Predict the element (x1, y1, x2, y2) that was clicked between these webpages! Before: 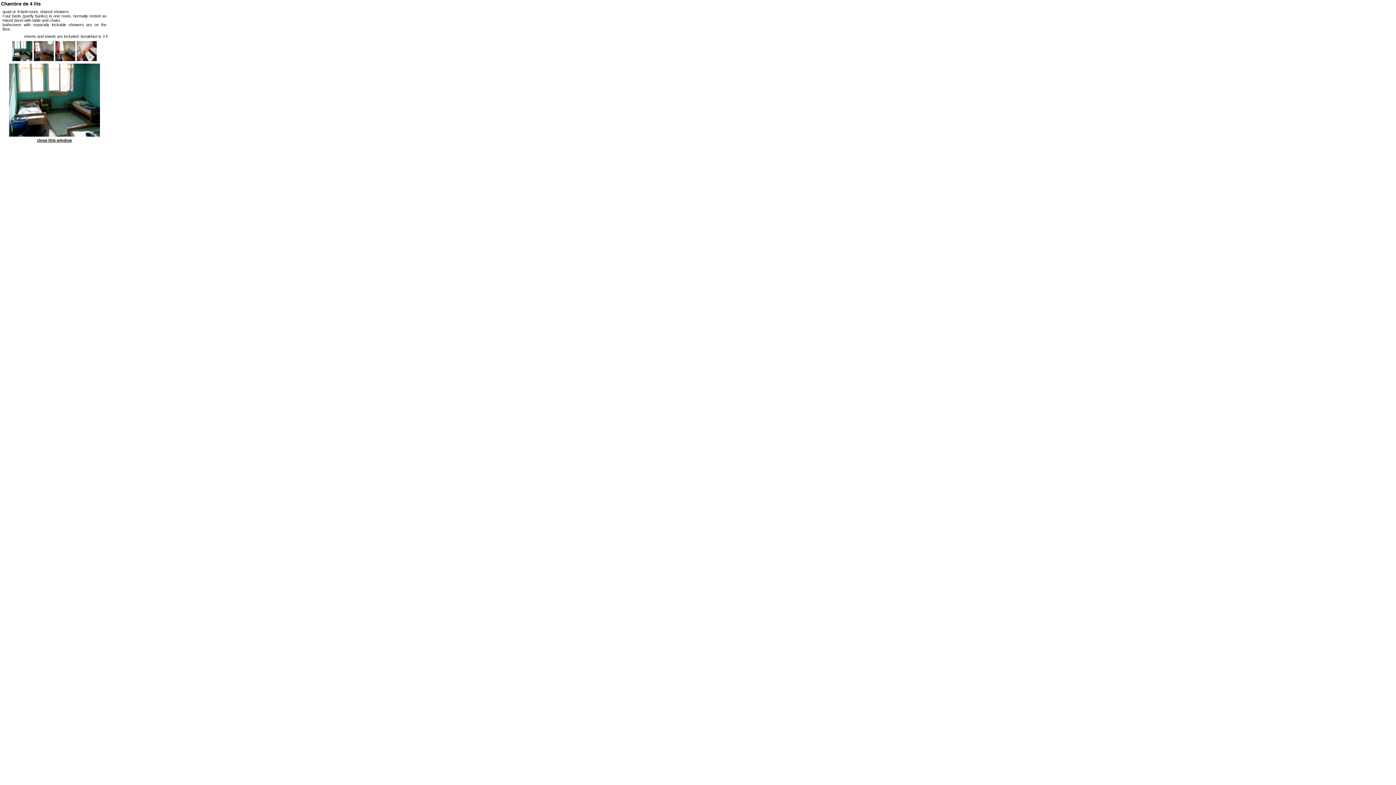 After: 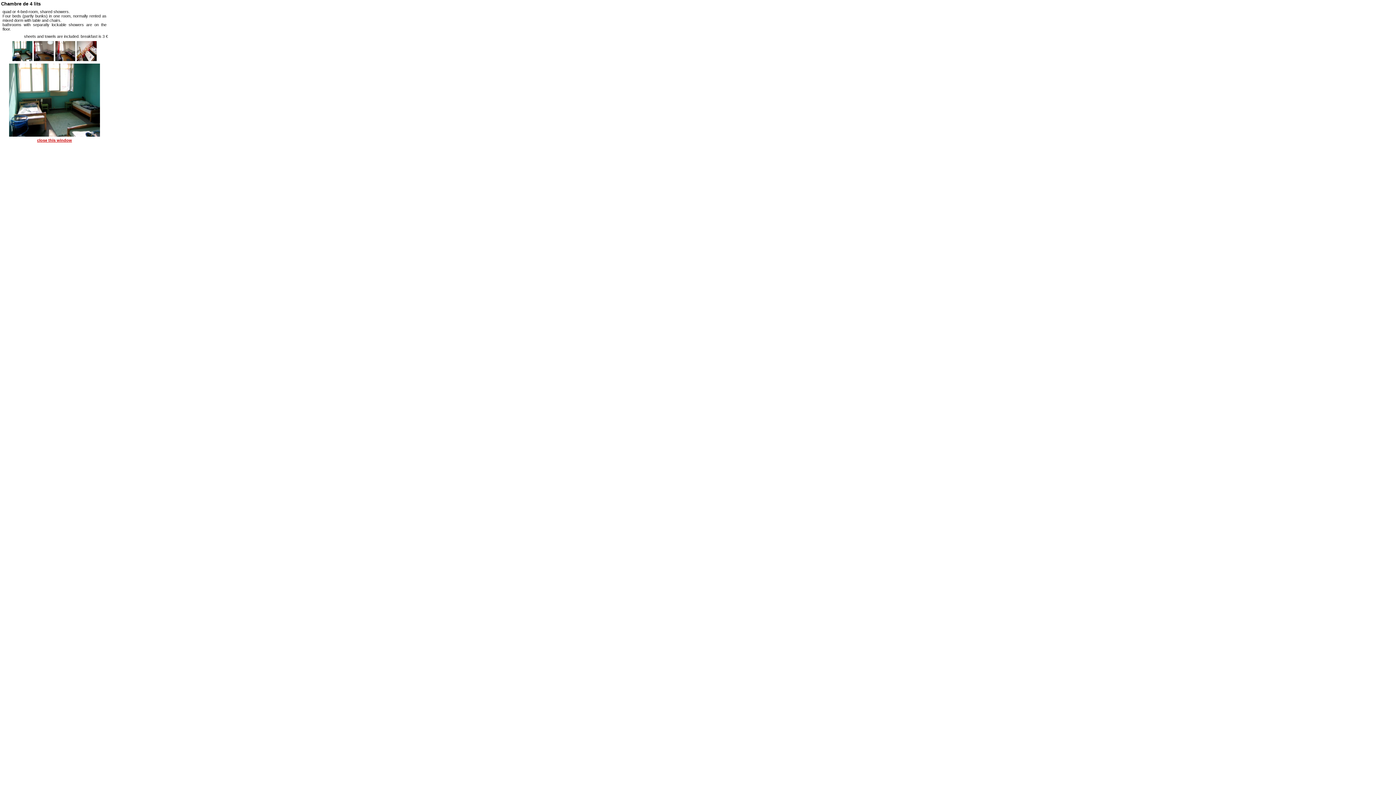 Action: label: close this window bbox: (37, 138, 72, 142)